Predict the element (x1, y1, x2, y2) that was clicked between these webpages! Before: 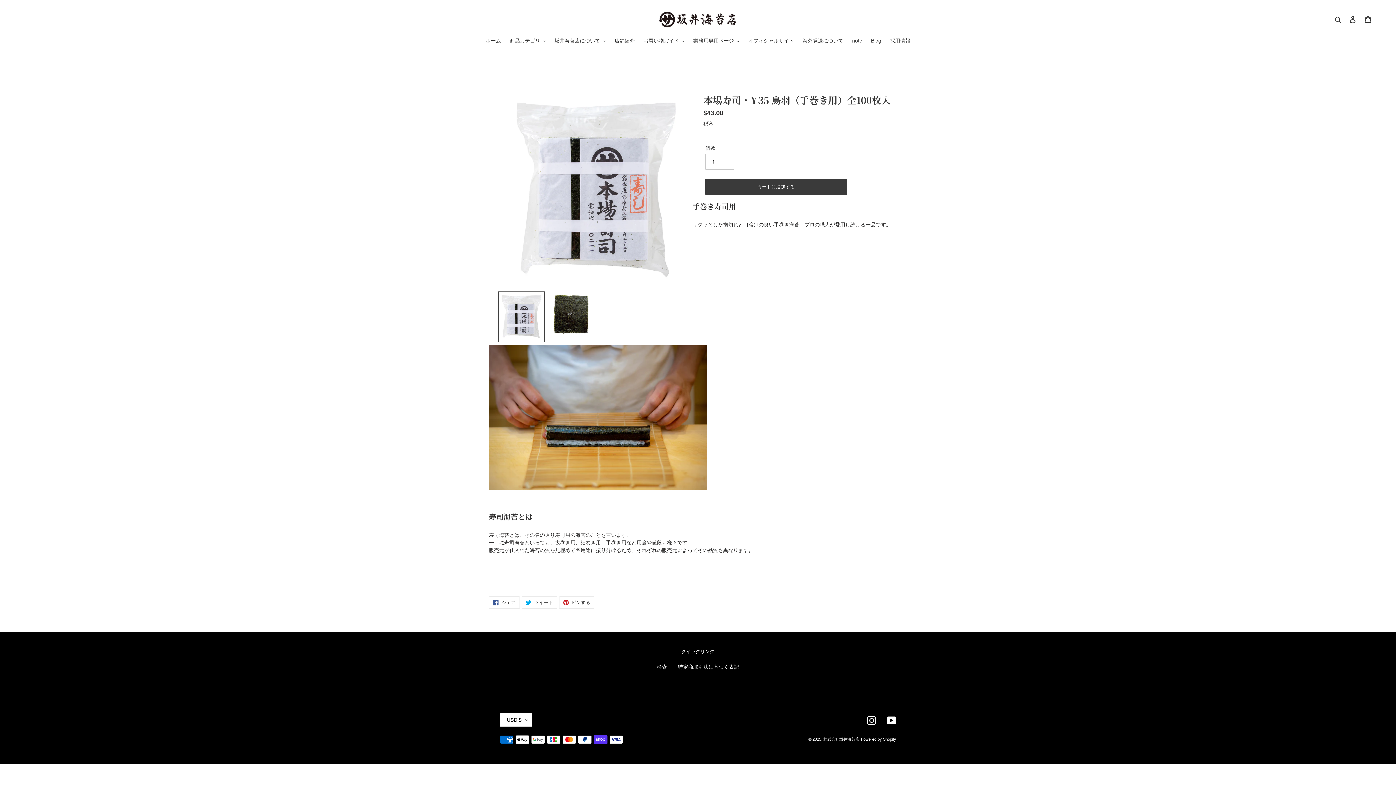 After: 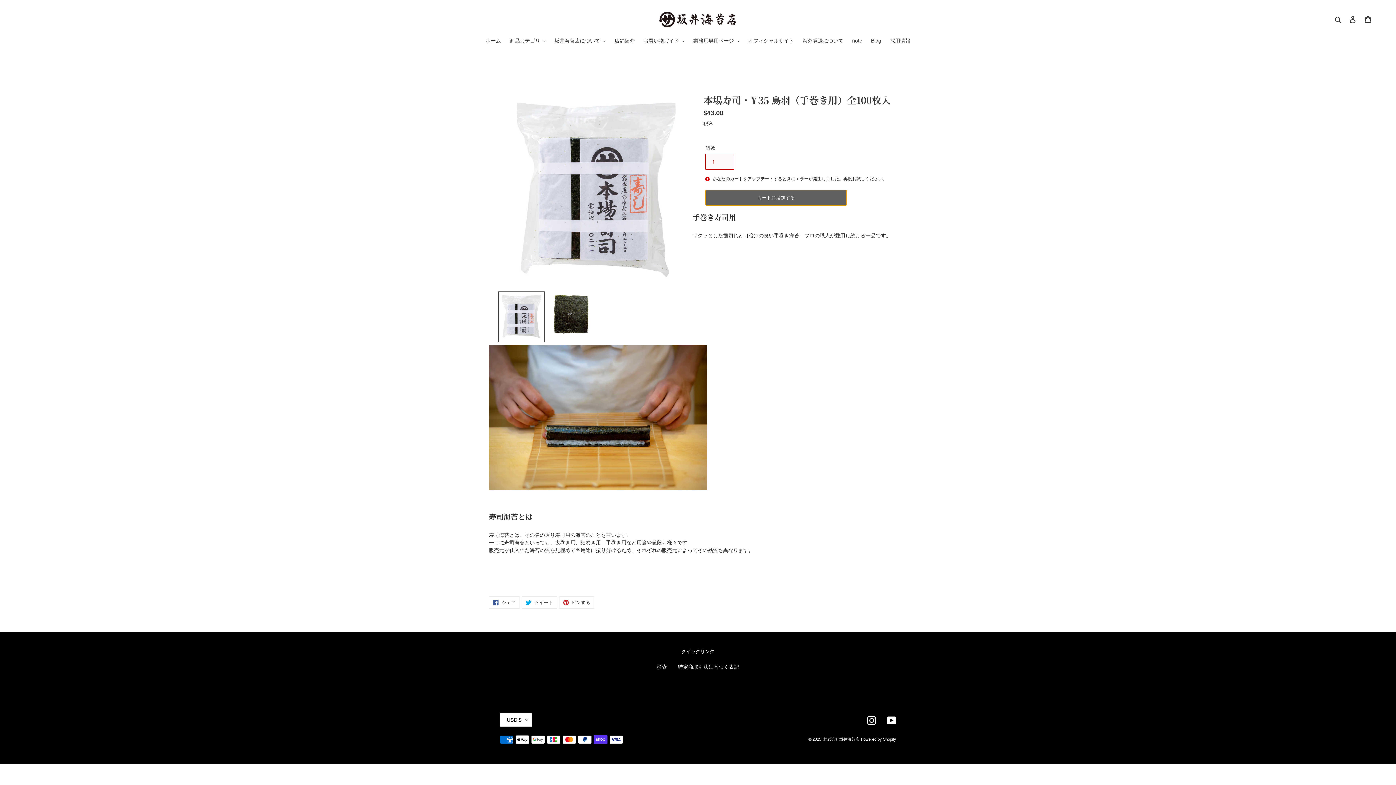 Action: label: カートに追加する bbox: (705, 179, 847, 195)